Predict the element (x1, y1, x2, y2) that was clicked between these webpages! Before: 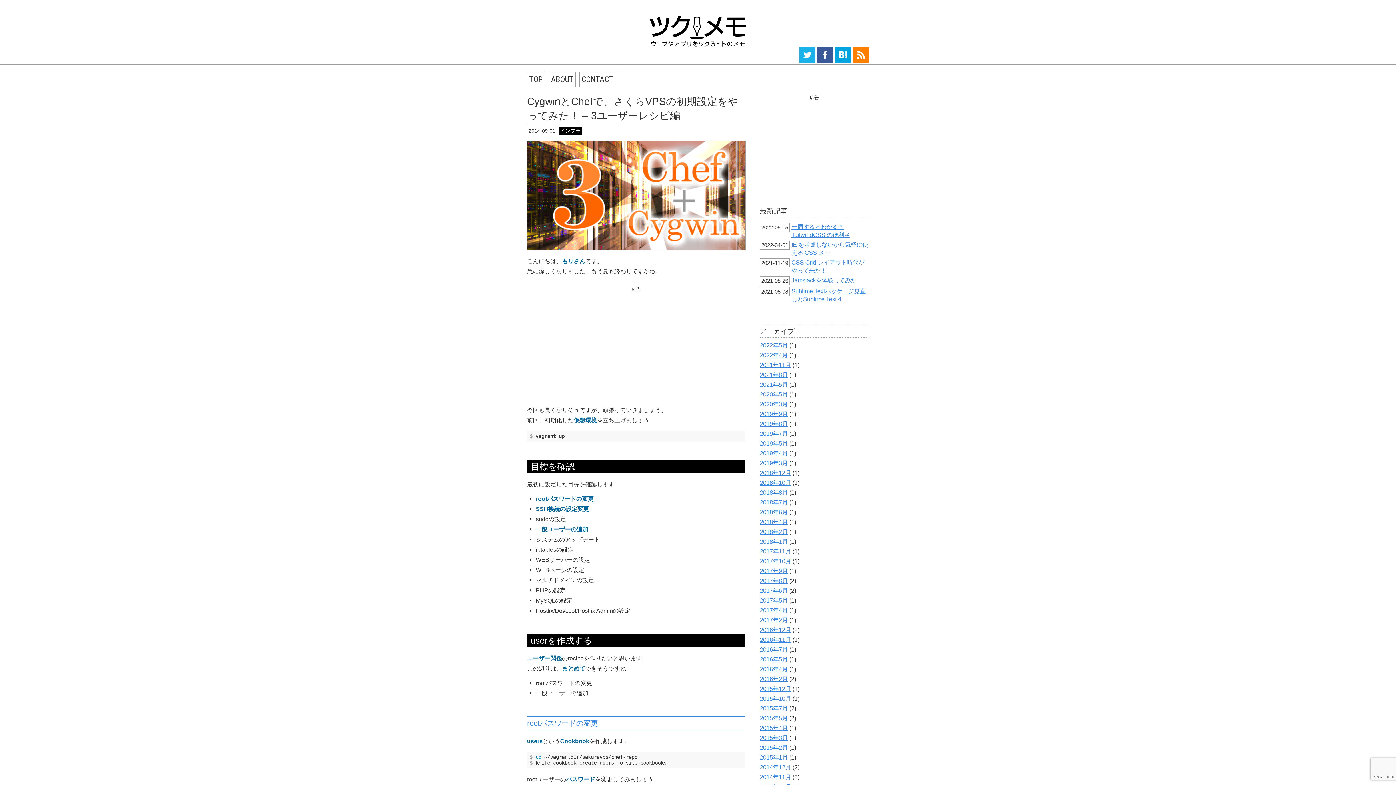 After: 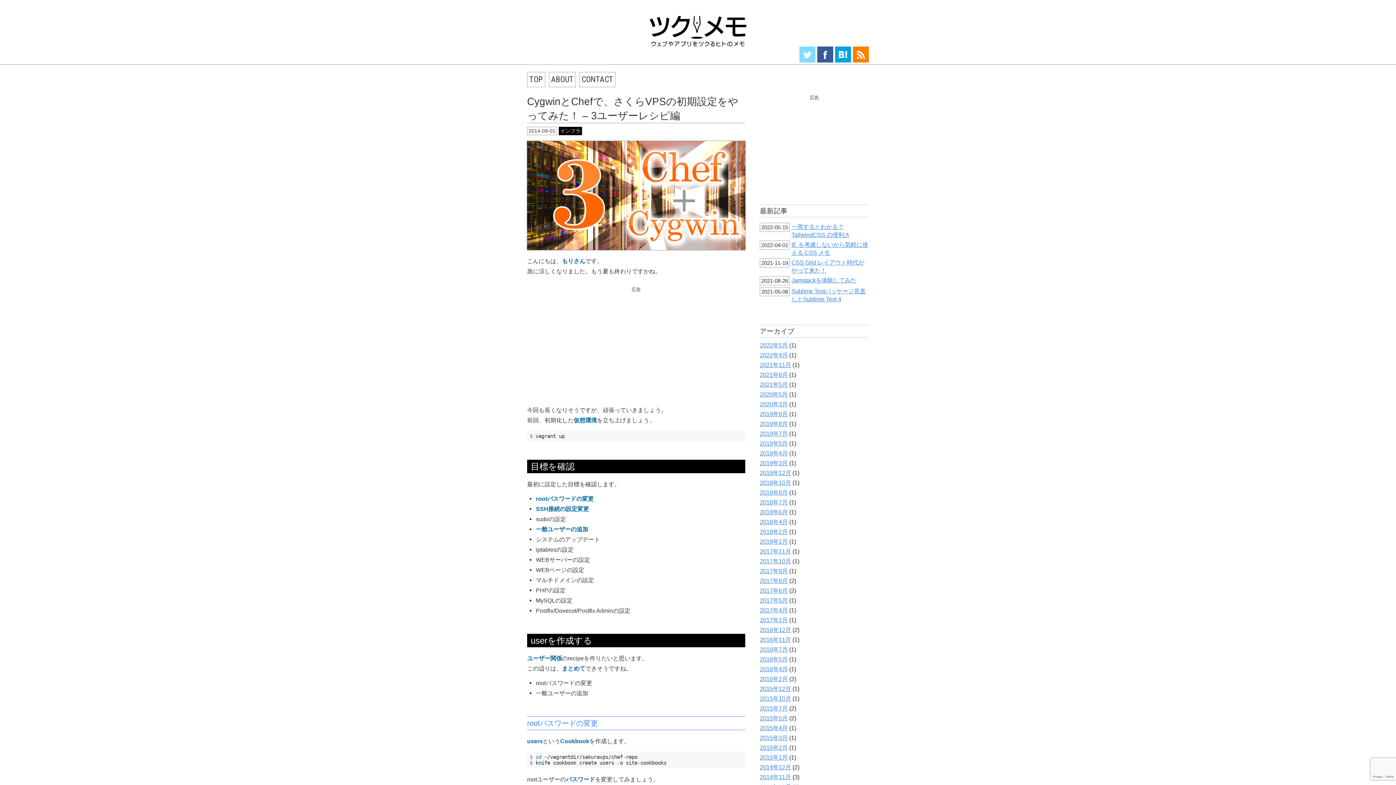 Action: bbox: (799, 46, 815, 62) label: Twitter